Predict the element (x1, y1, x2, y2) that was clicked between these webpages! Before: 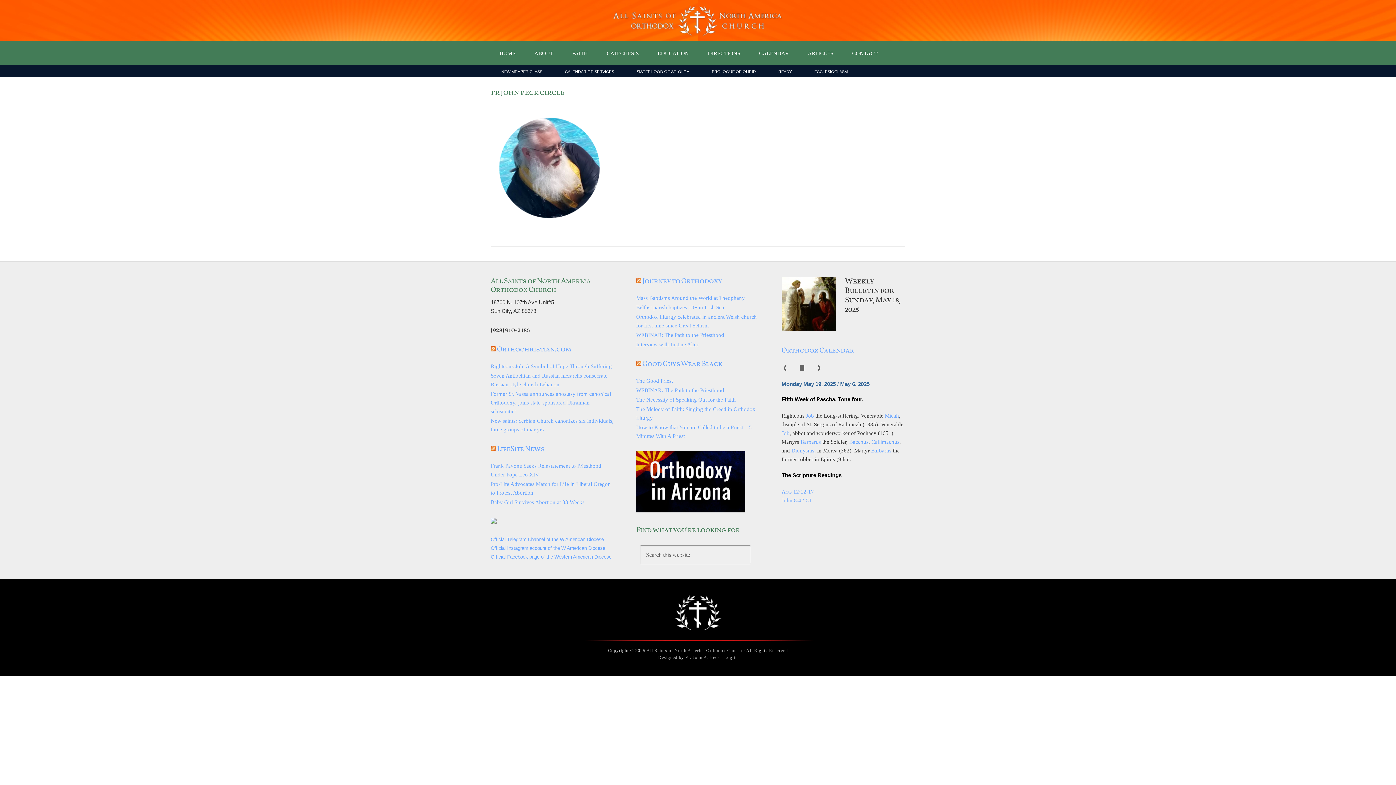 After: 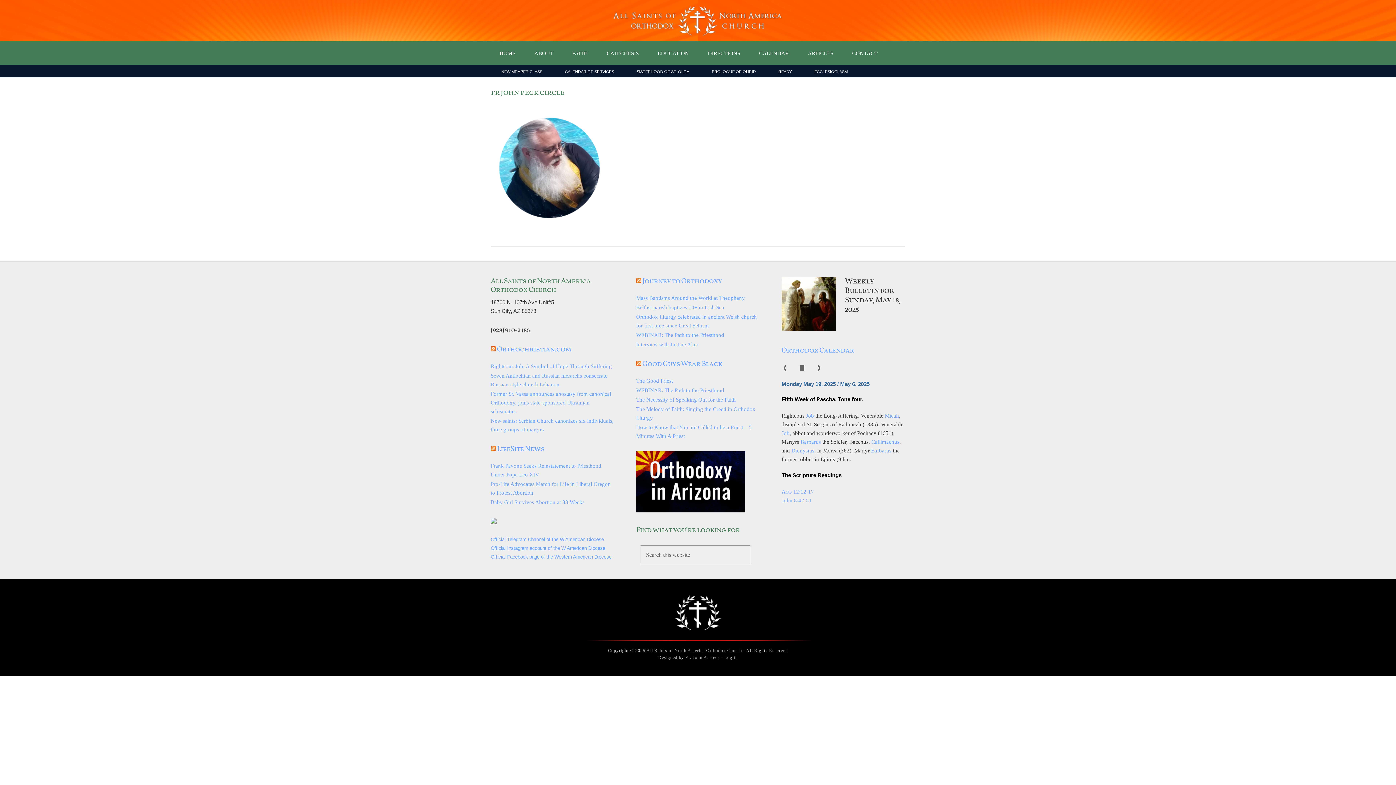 Action: label: Bacchus bbox: (849, 439, 868, 445)